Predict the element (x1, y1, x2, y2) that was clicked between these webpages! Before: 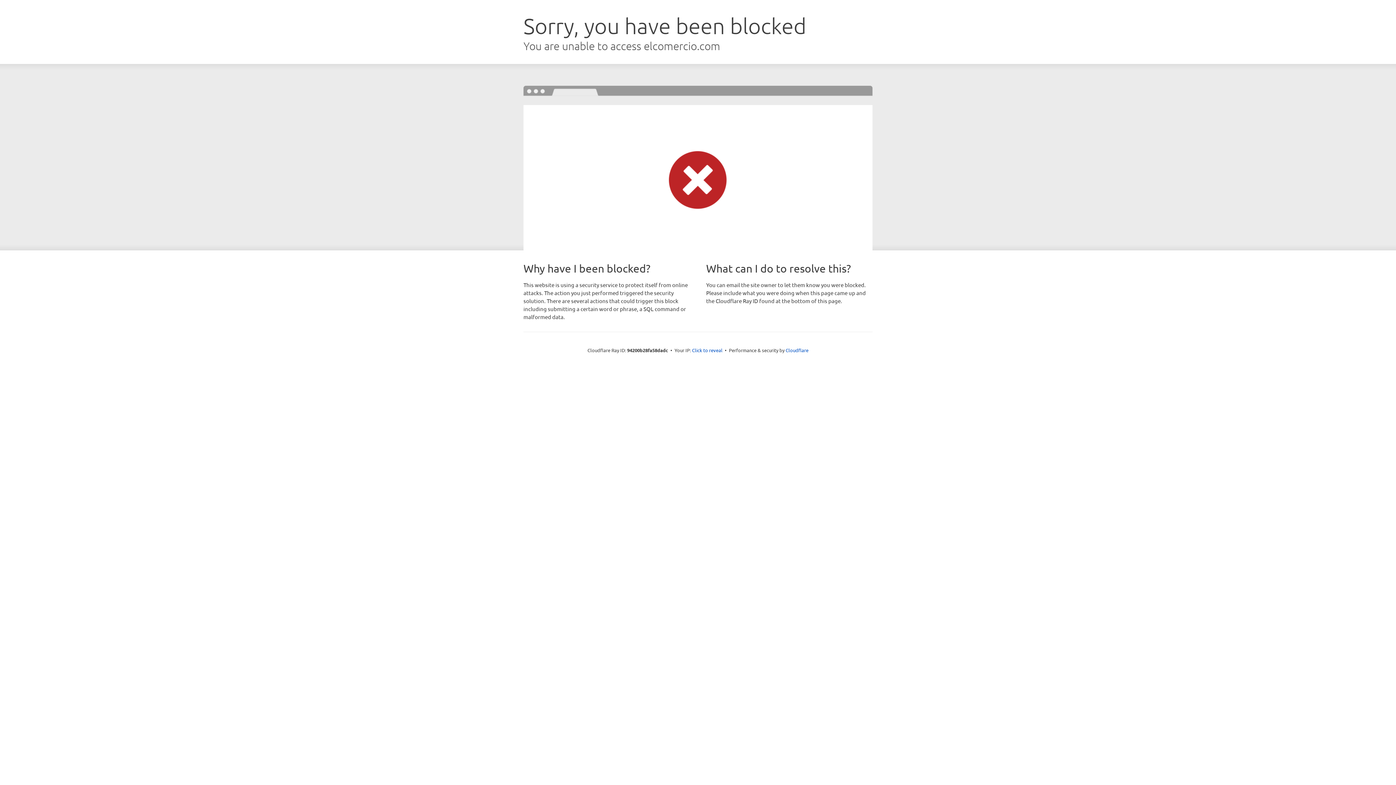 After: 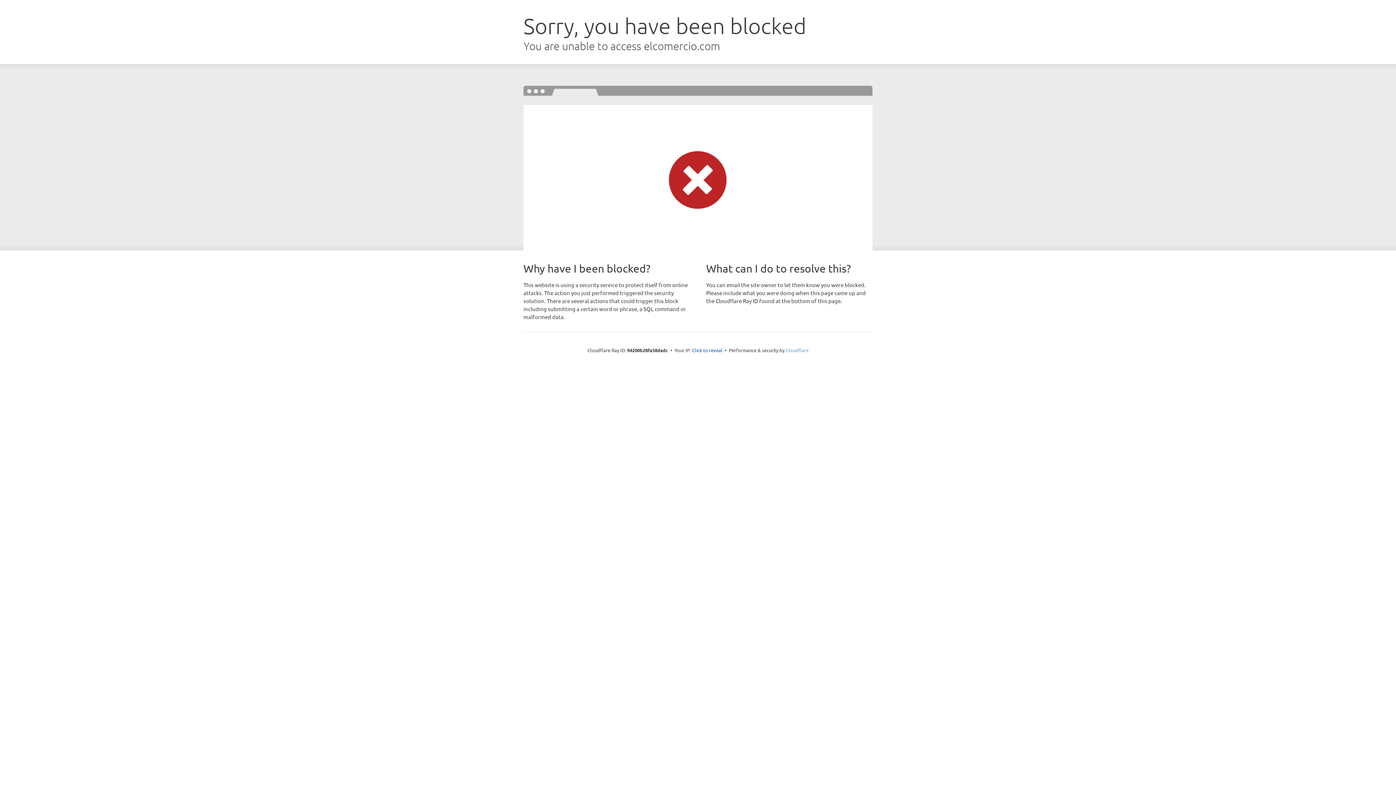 Action: bbox: (785, 347, 808, 353) label: Cloudflare